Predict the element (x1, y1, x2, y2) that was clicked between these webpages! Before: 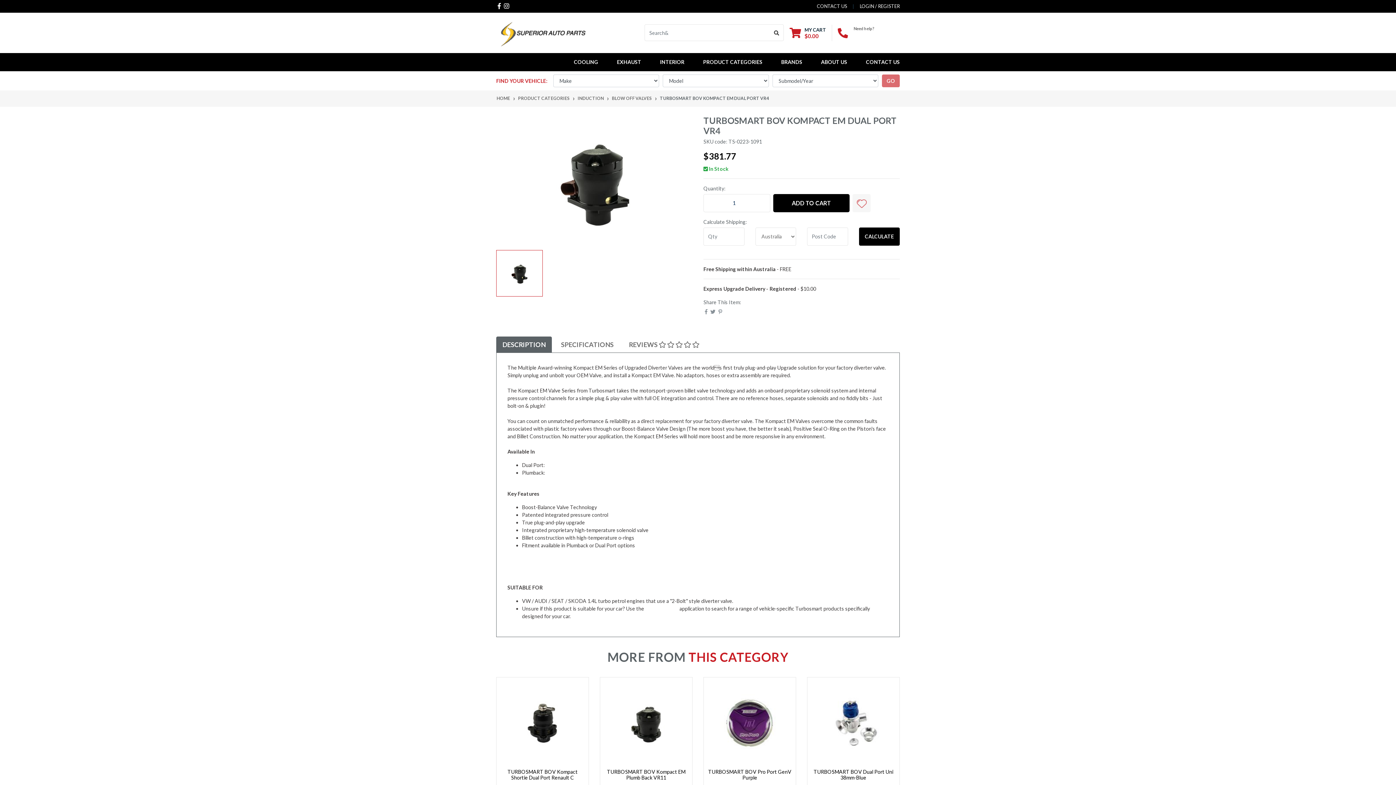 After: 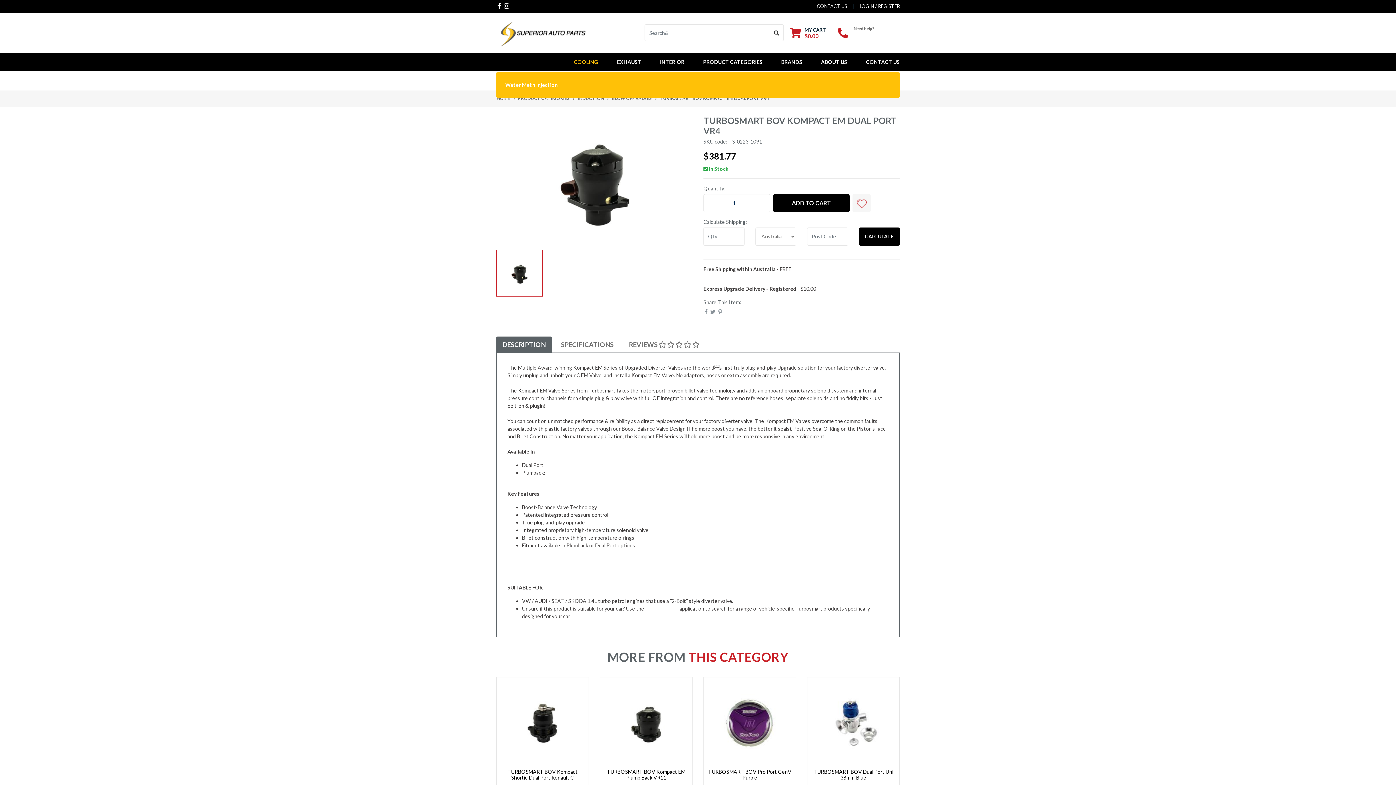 Action: bbox: (574, 53, 601, 71) label: COOLING